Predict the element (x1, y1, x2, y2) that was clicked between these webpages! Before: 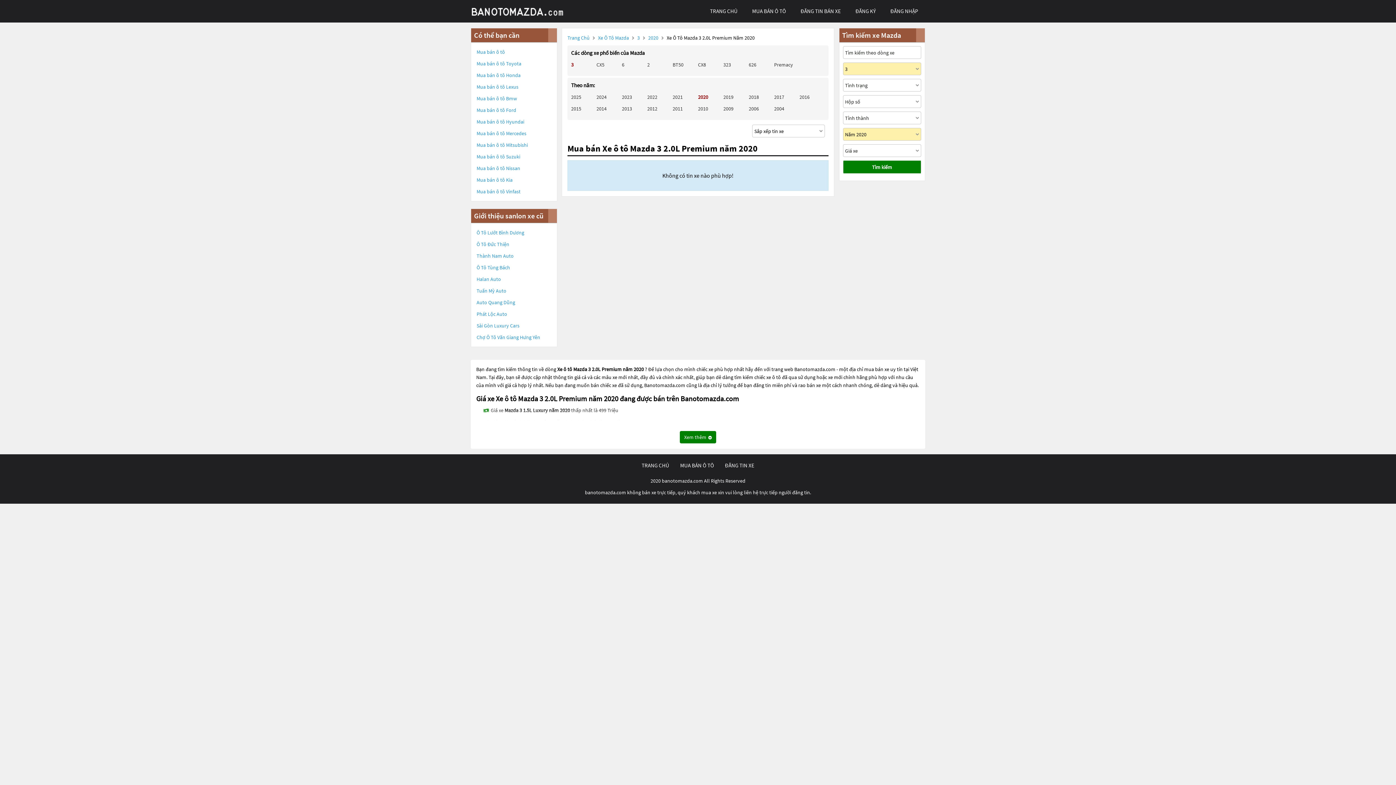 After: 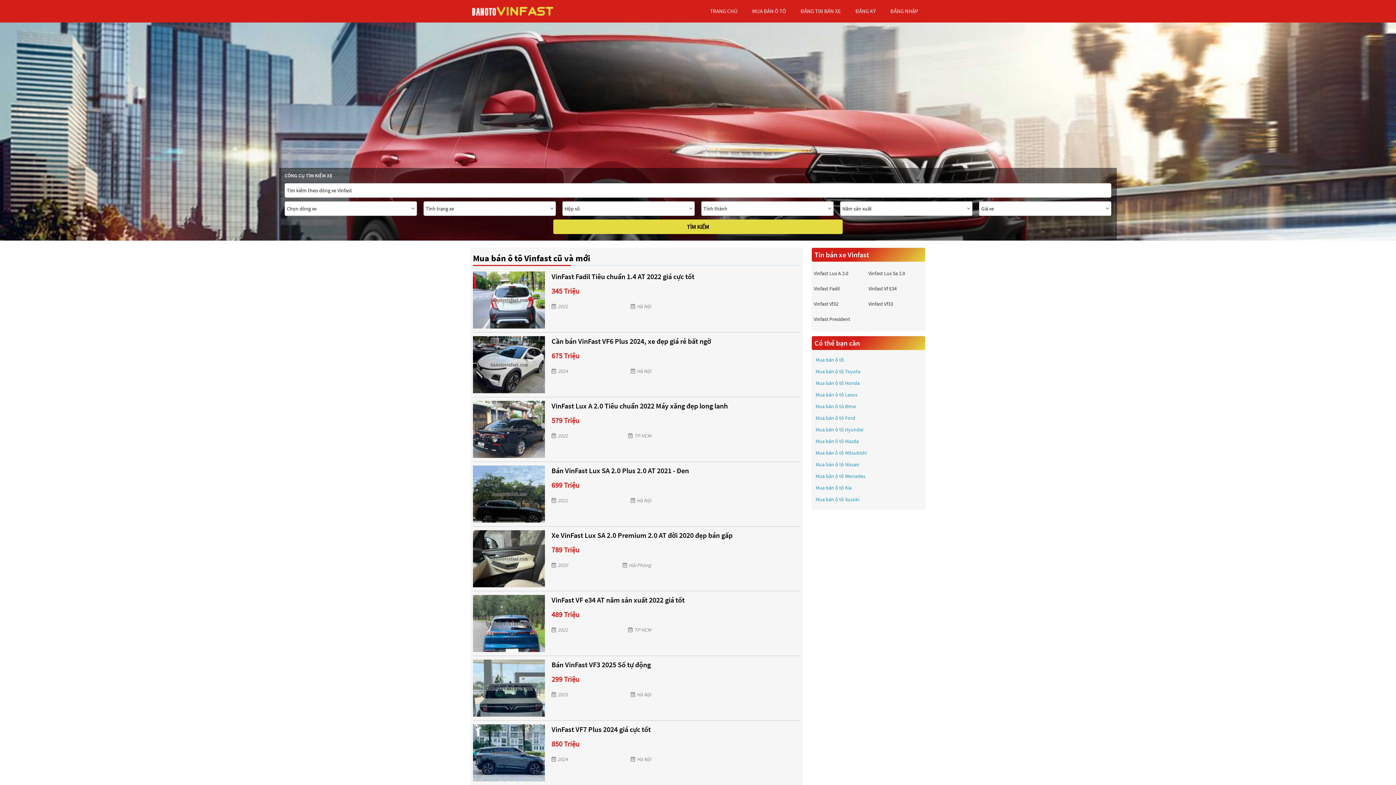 Action: bbox: (476, 187, 520, 195) label: Mua bán ô tô Vinfast